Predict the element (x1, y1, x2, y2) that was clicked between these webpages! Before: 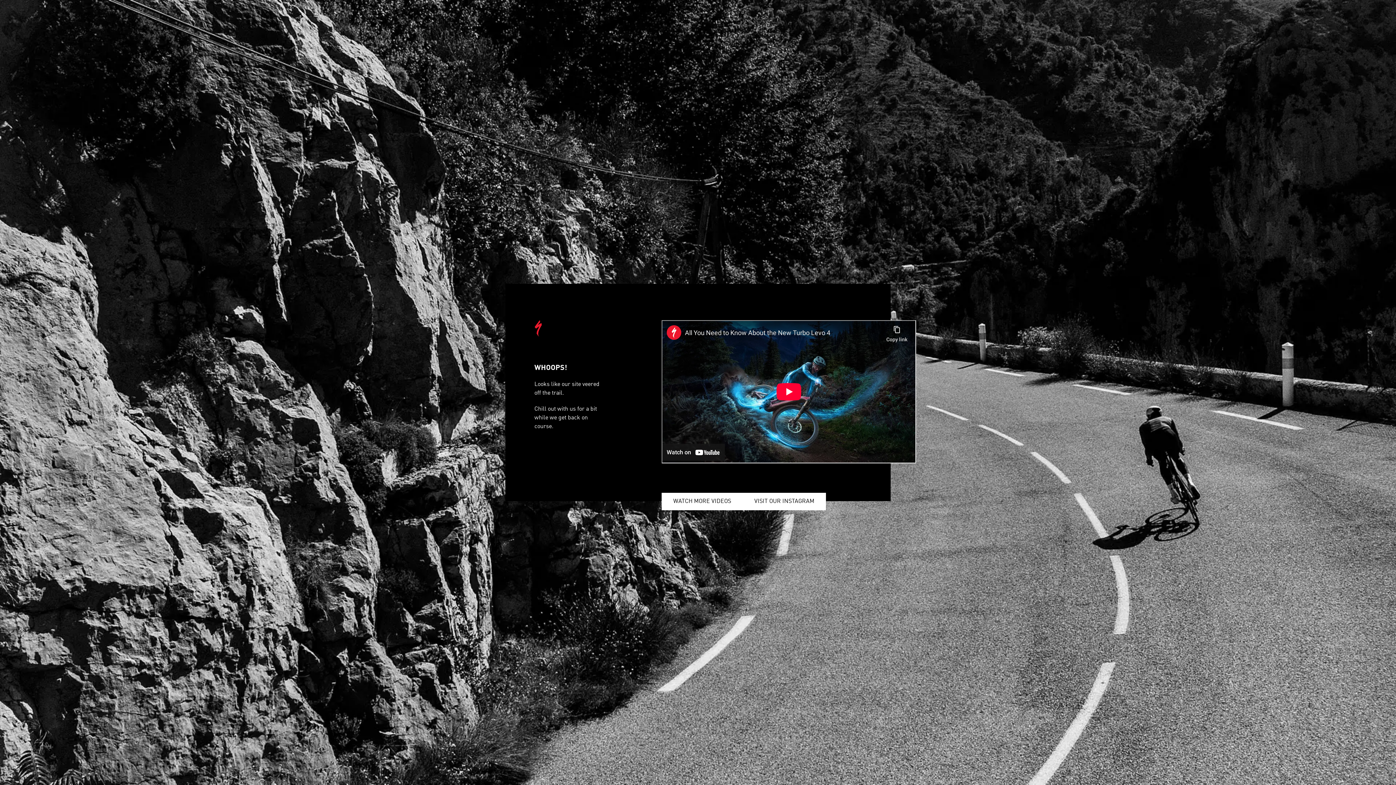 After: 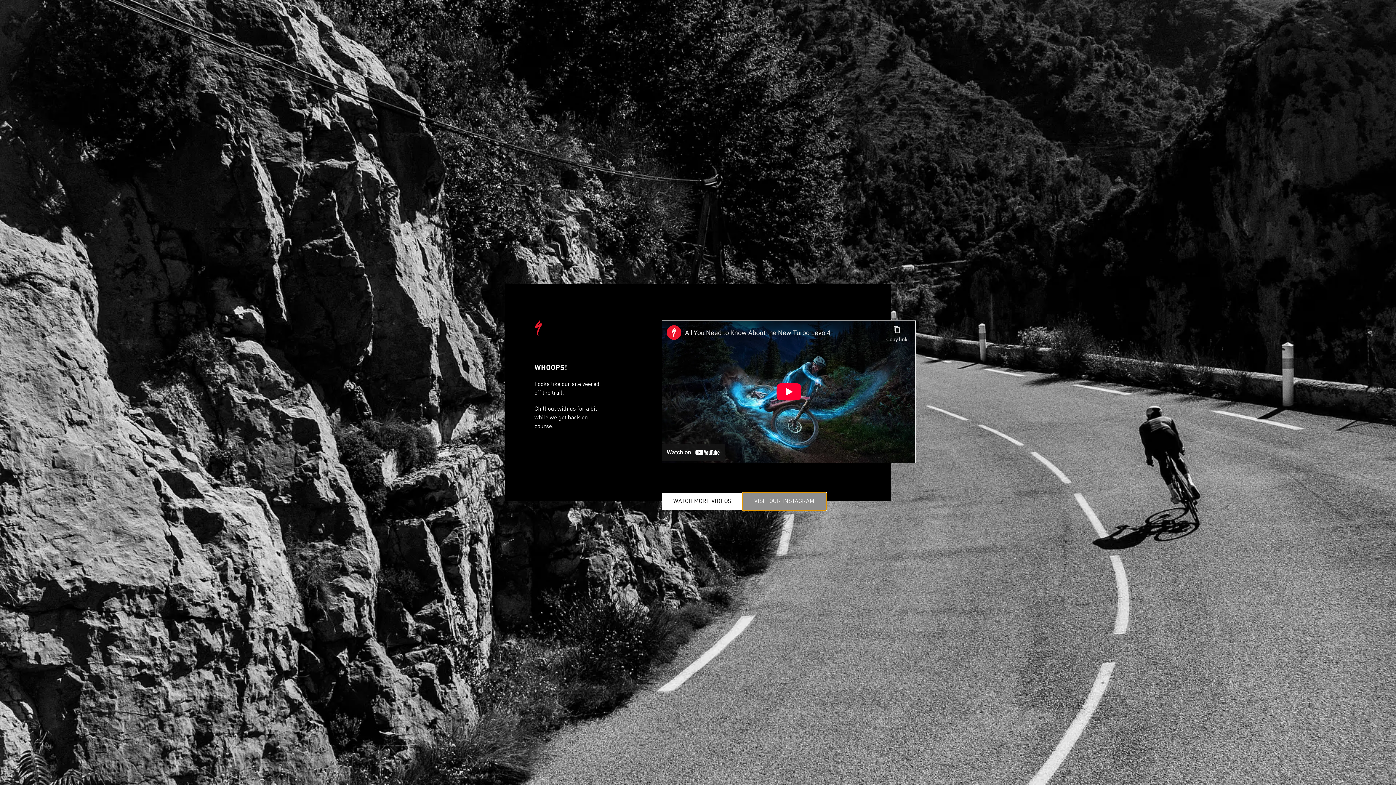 Action: label: VISIT OUR INSTAGRAM bbox: (742, 493, 826, 510)